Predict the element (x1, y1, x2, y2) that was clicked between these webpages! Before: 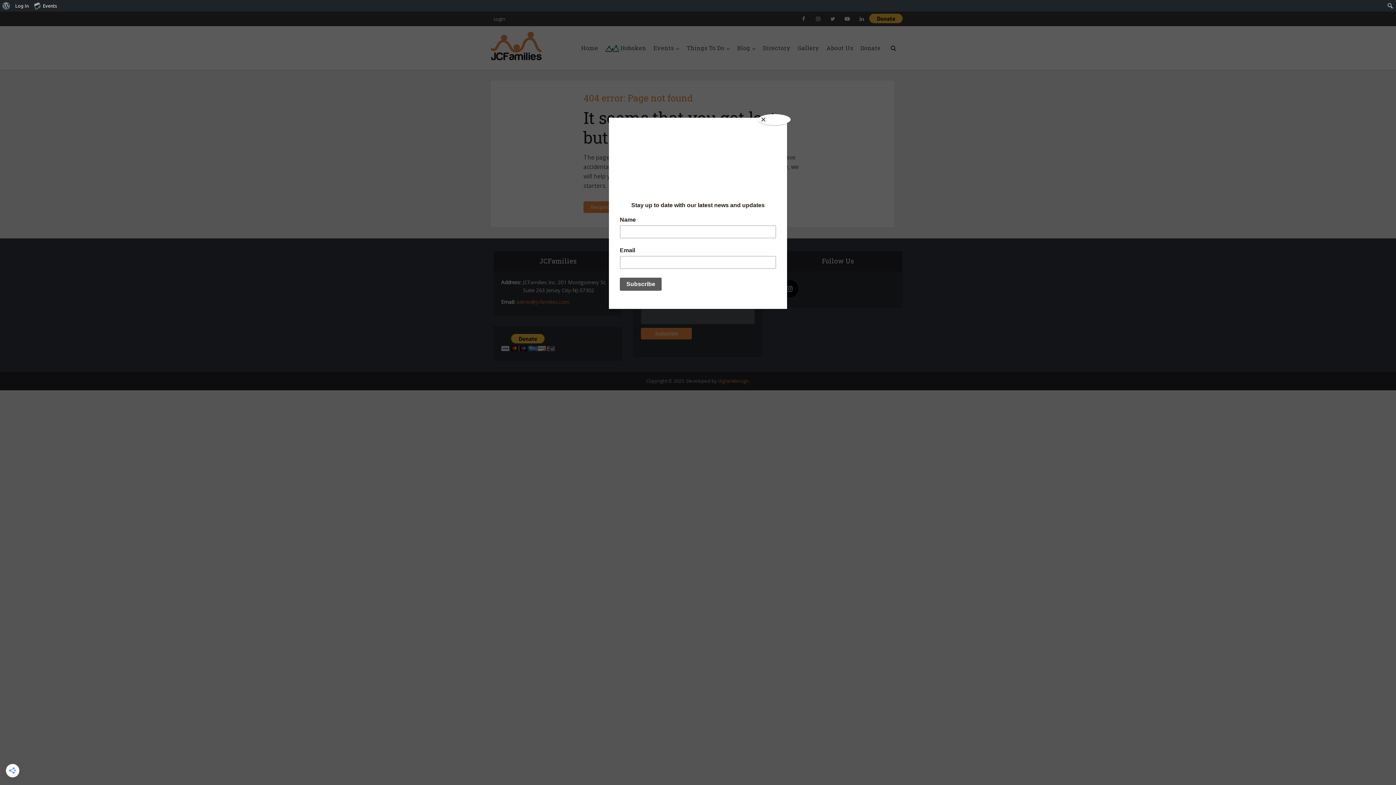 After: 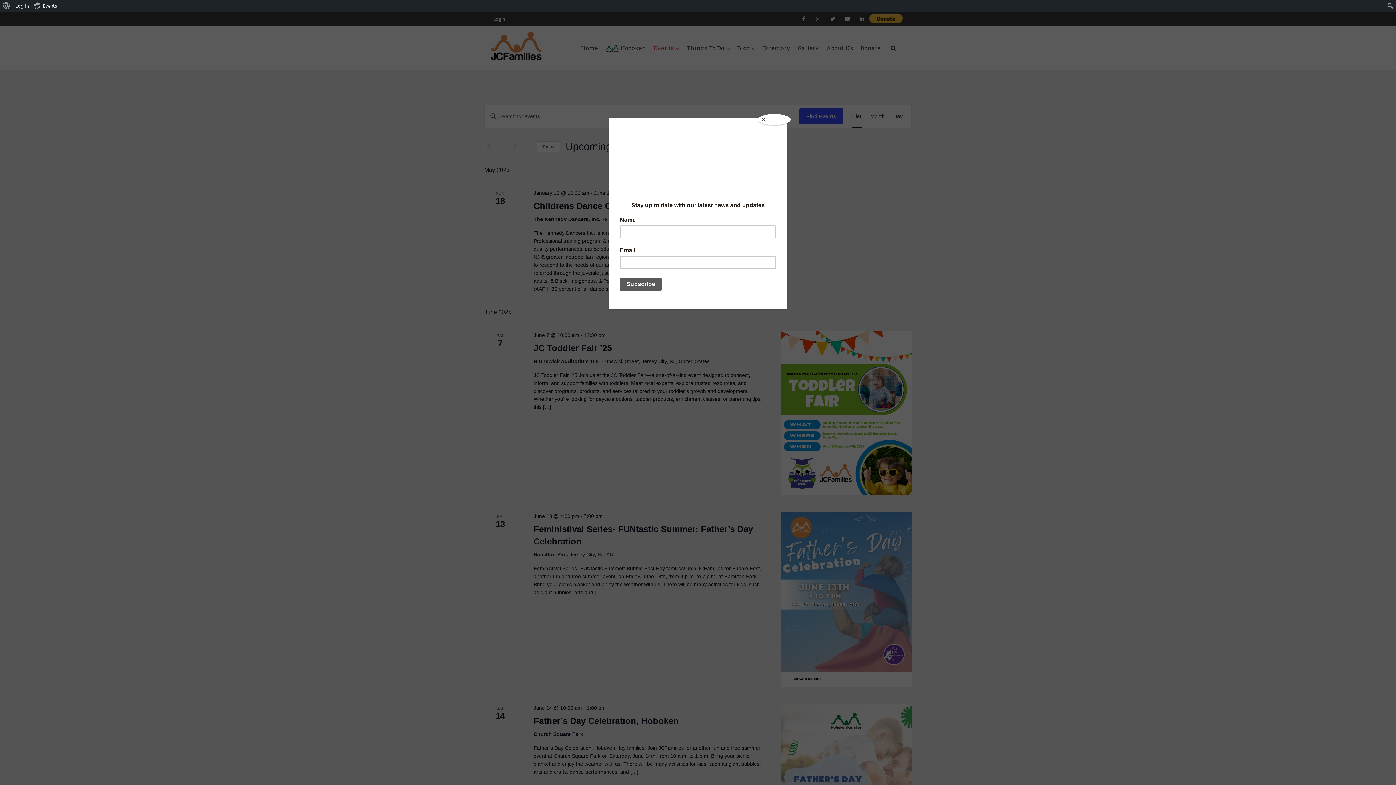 Action: bbox: (31, 0, 60, 11) label: Events